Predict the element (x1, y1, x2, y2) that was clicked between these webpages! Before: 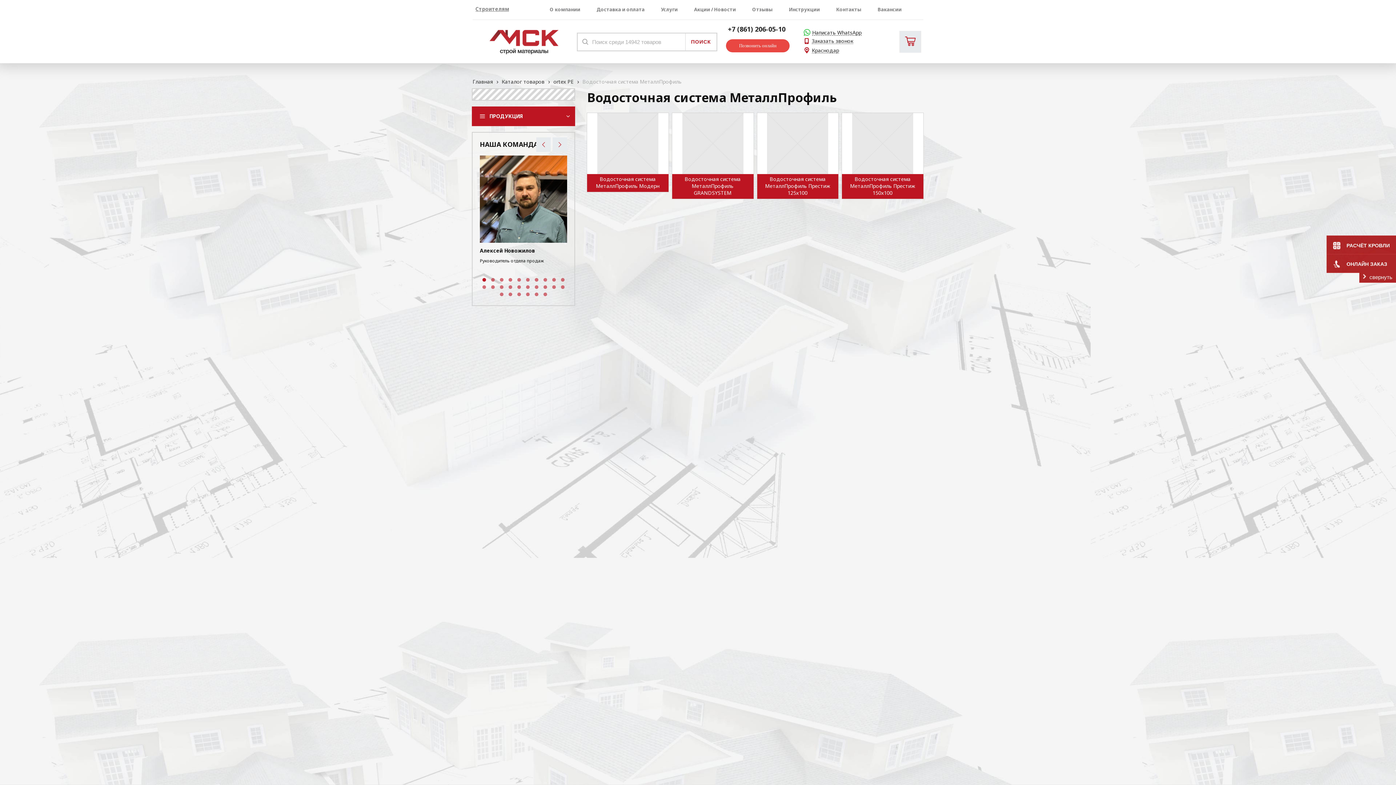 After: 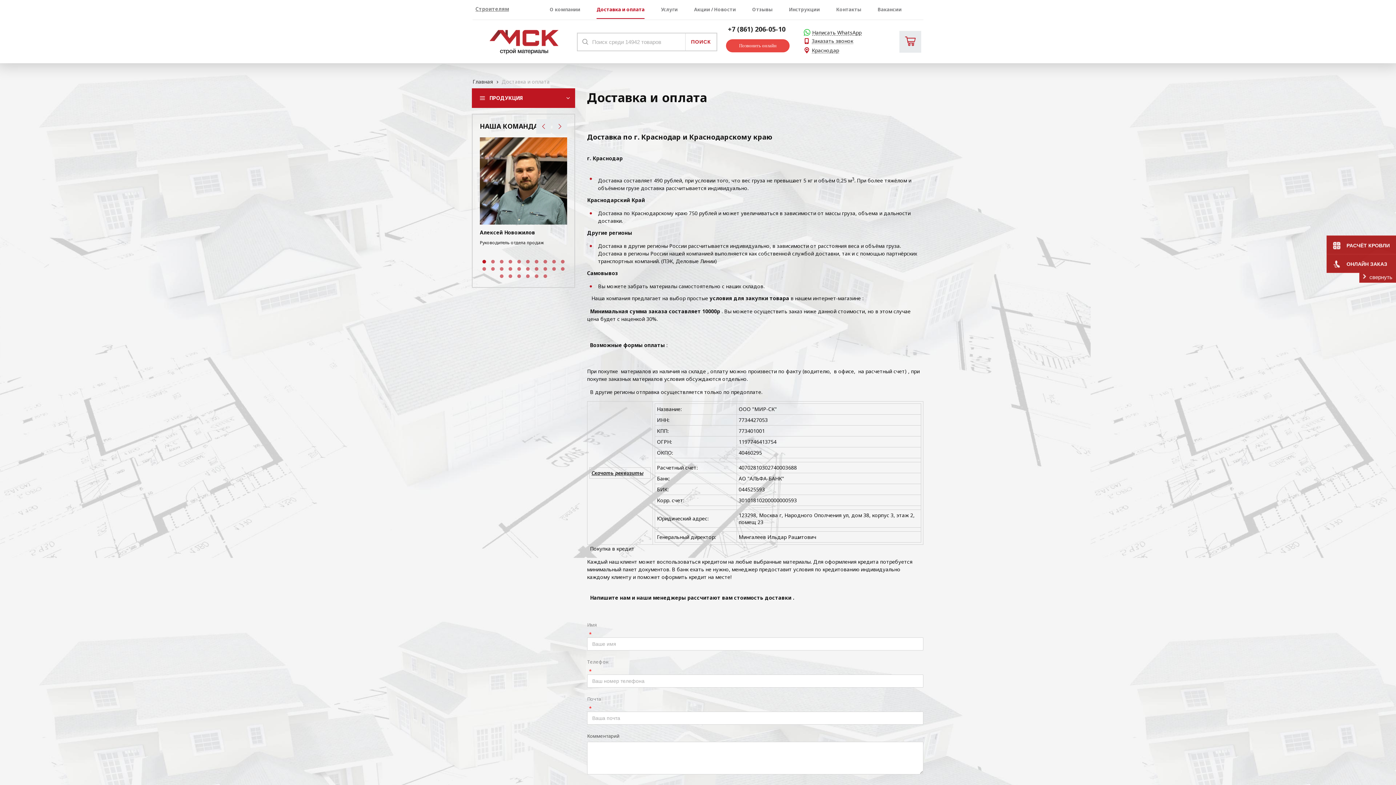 Action: bbox: (596, 0, 644, 18) label: Доставка и оплата